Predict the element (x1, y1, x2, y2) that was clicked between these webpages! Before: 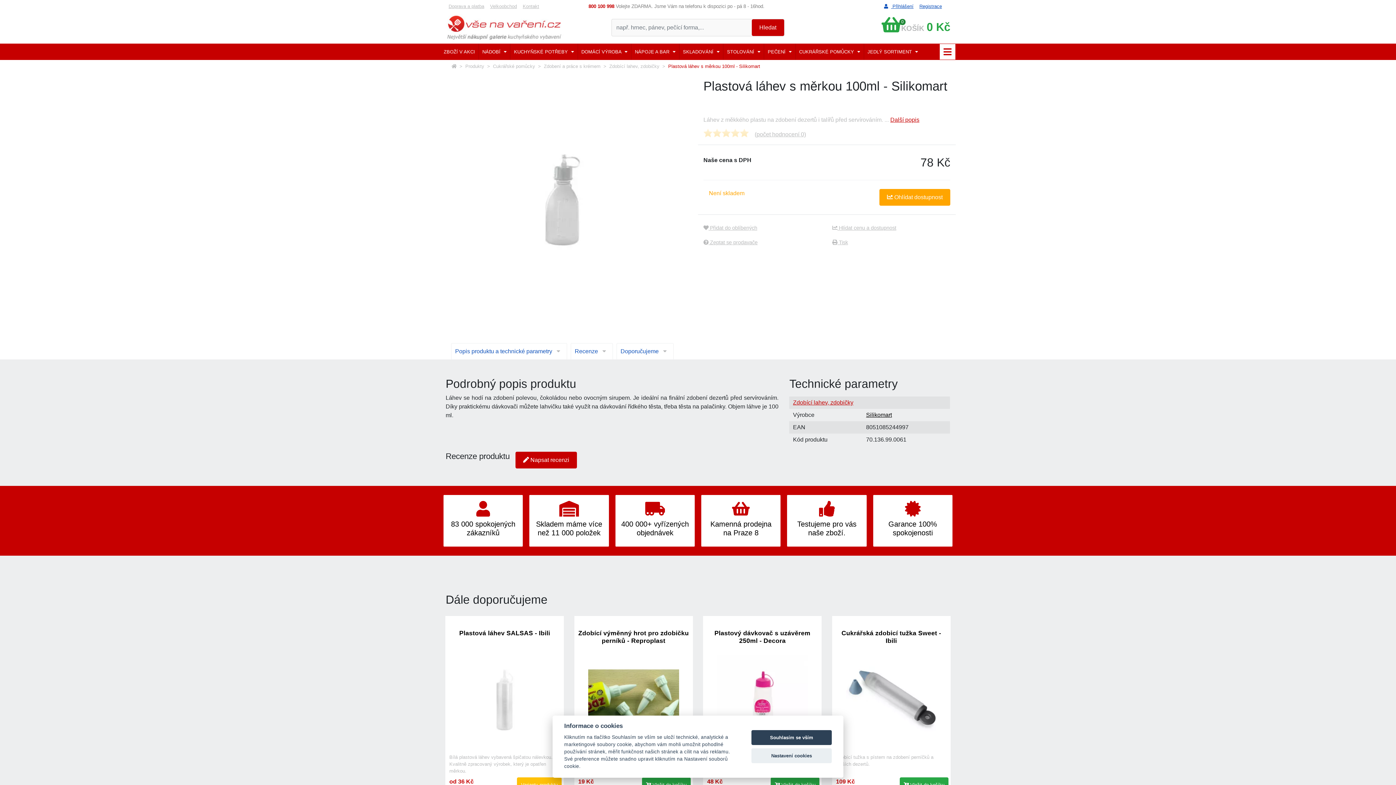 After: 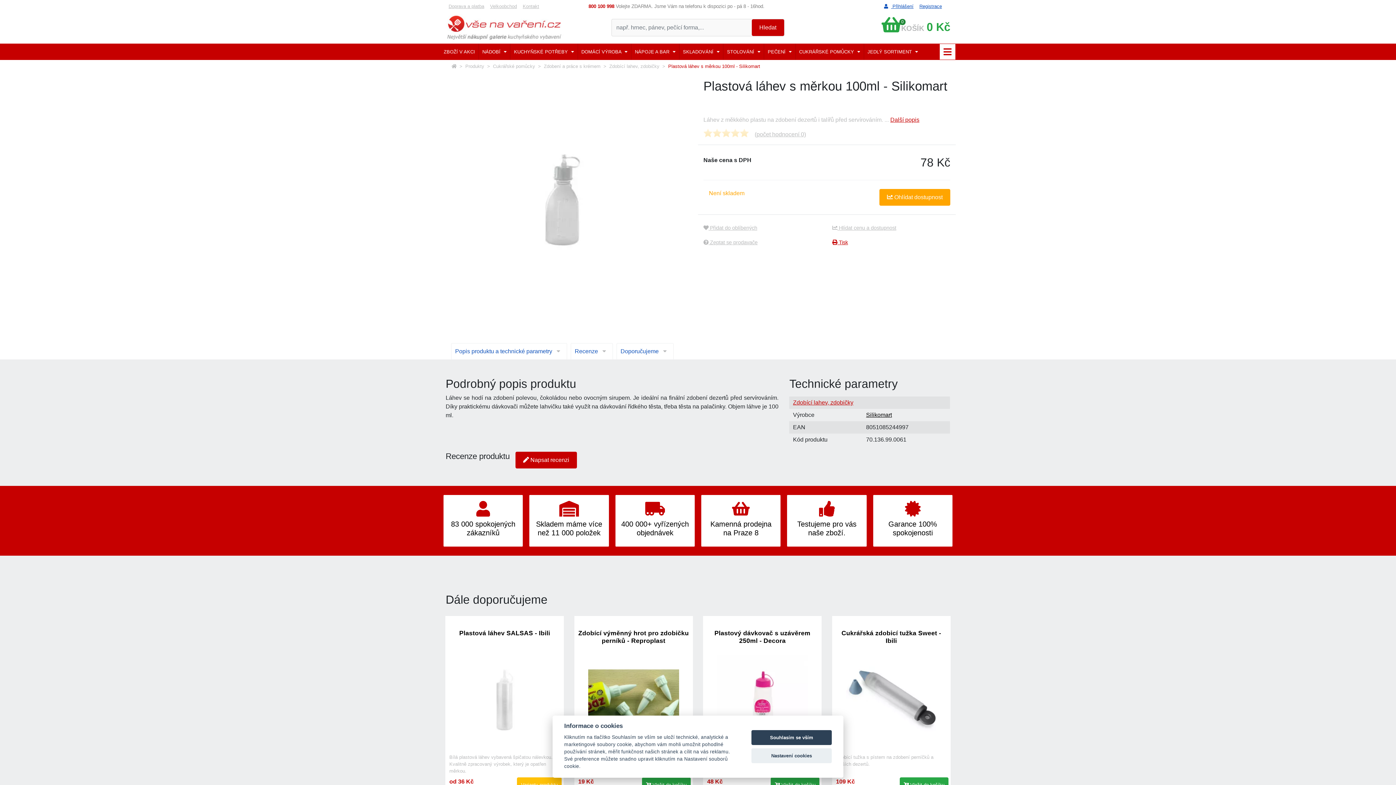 Action: bbox: (832, 239, 848, 245) label:  Tisk